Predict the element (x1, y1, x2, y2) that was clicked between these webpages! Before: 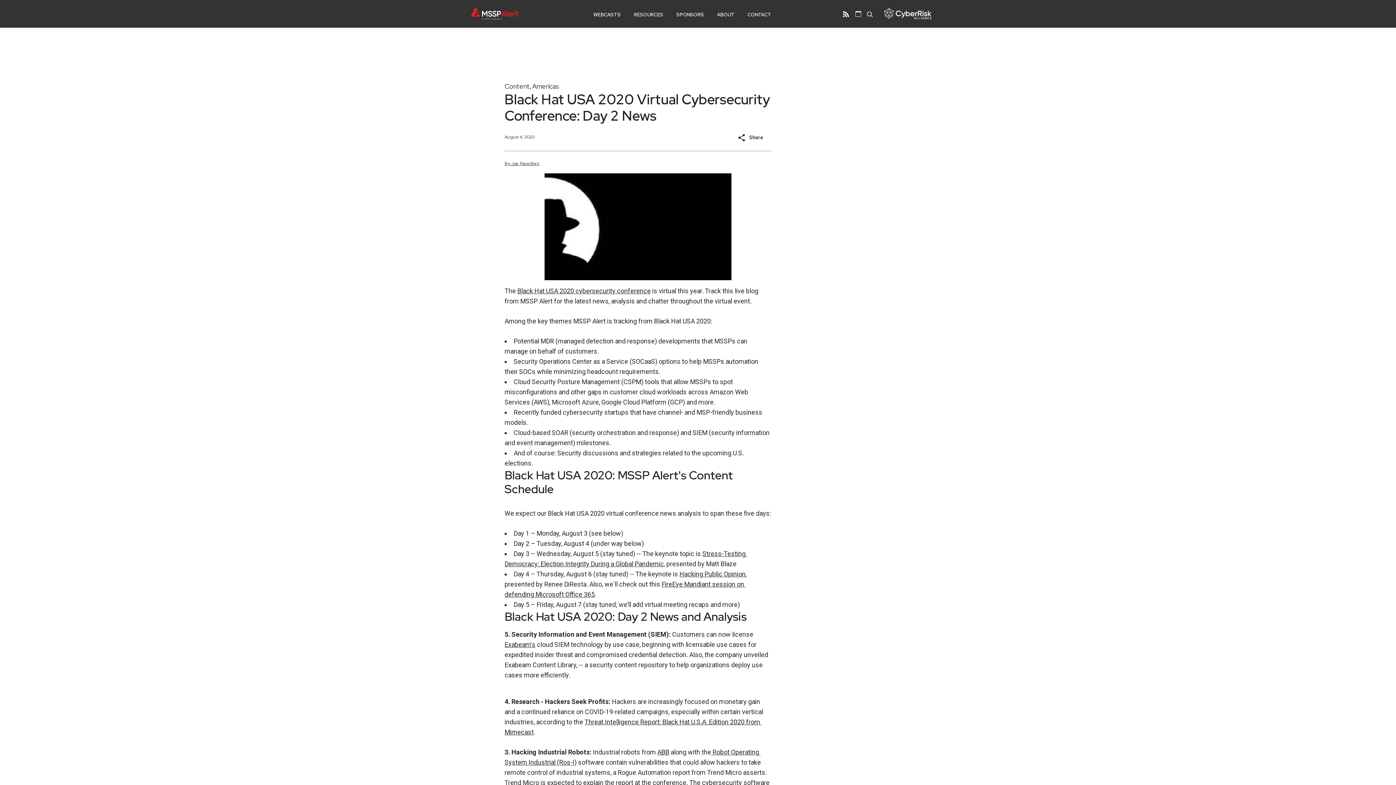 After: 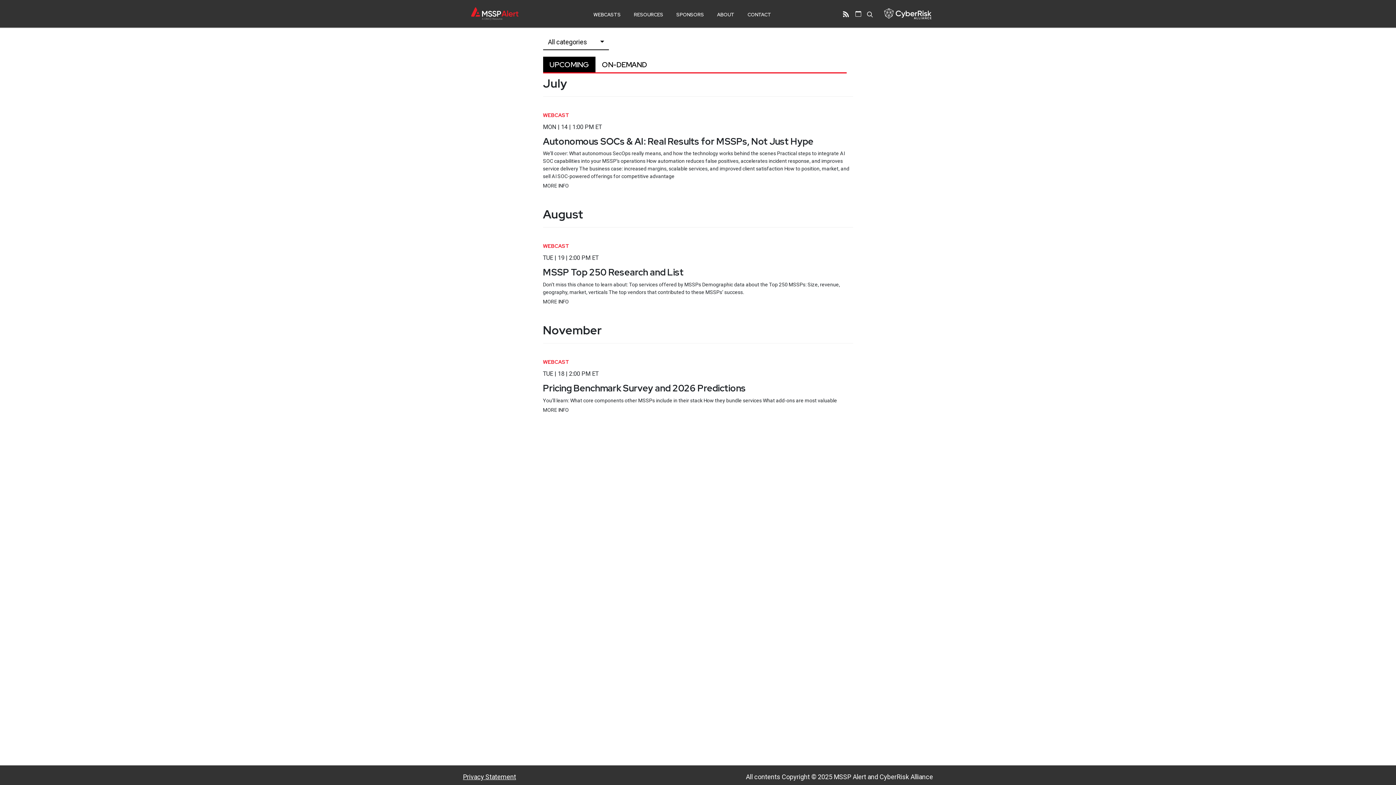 Action: label: WEBCASTS bbox: (593, 8, 620, 21)